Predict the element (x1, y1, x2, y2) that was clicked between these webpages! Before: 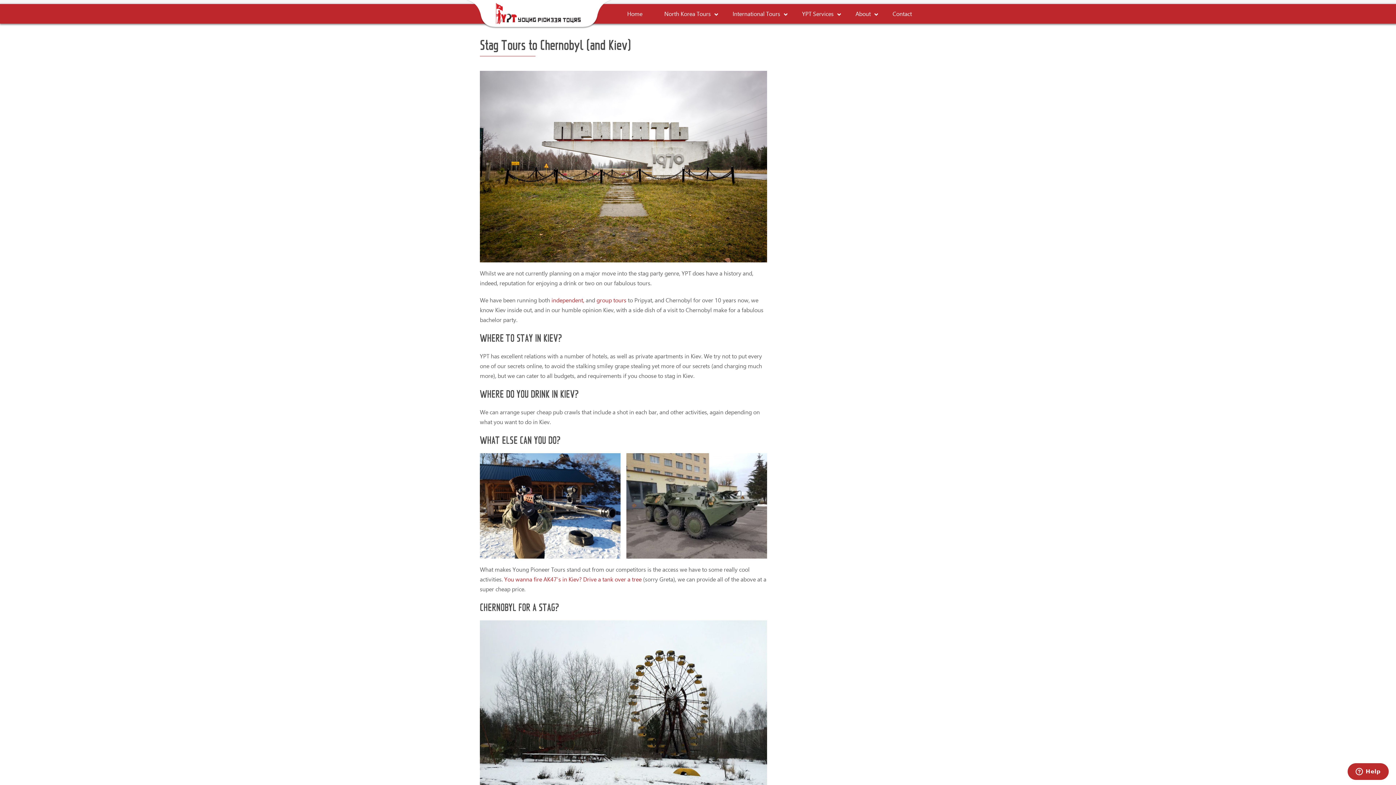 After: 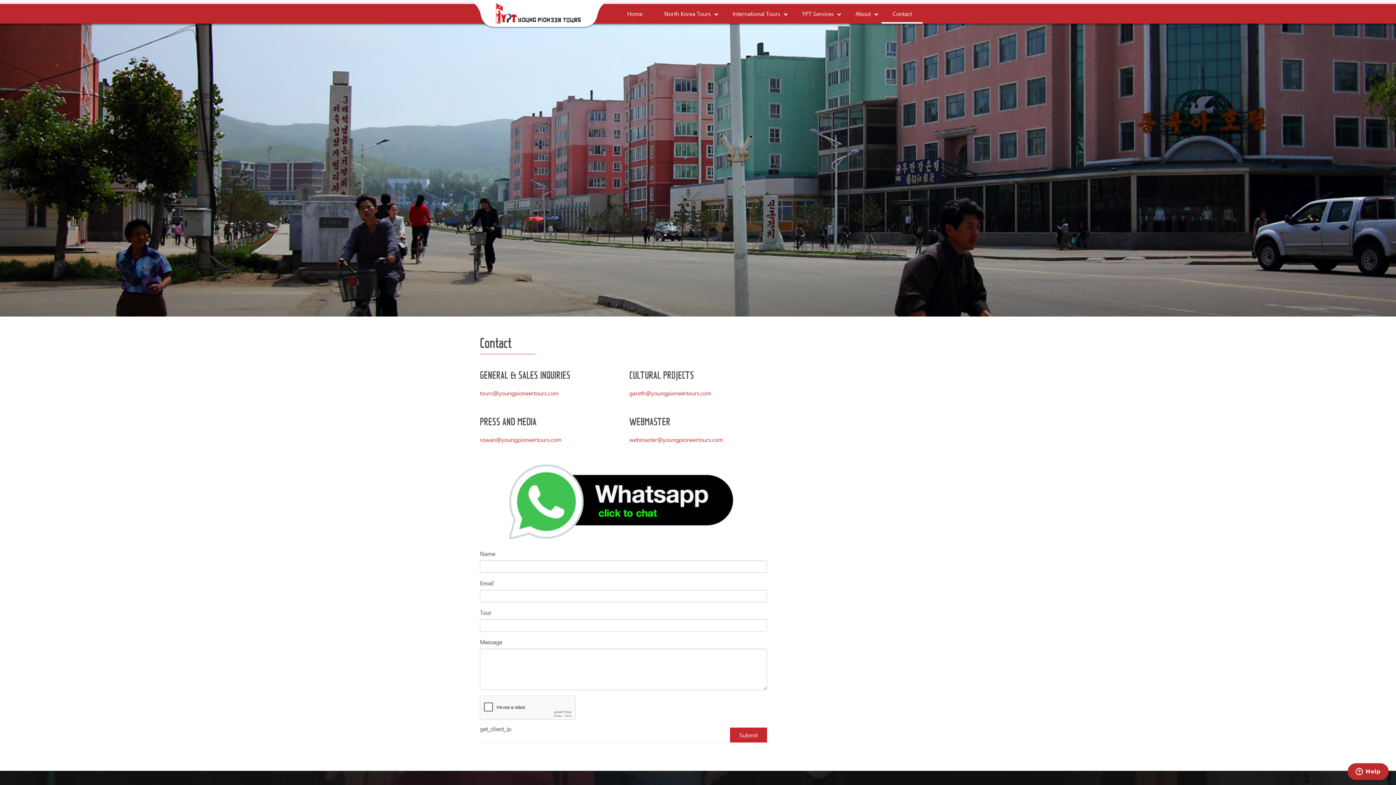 Action: label: Contact bbox: (881, 4, 922, 23)